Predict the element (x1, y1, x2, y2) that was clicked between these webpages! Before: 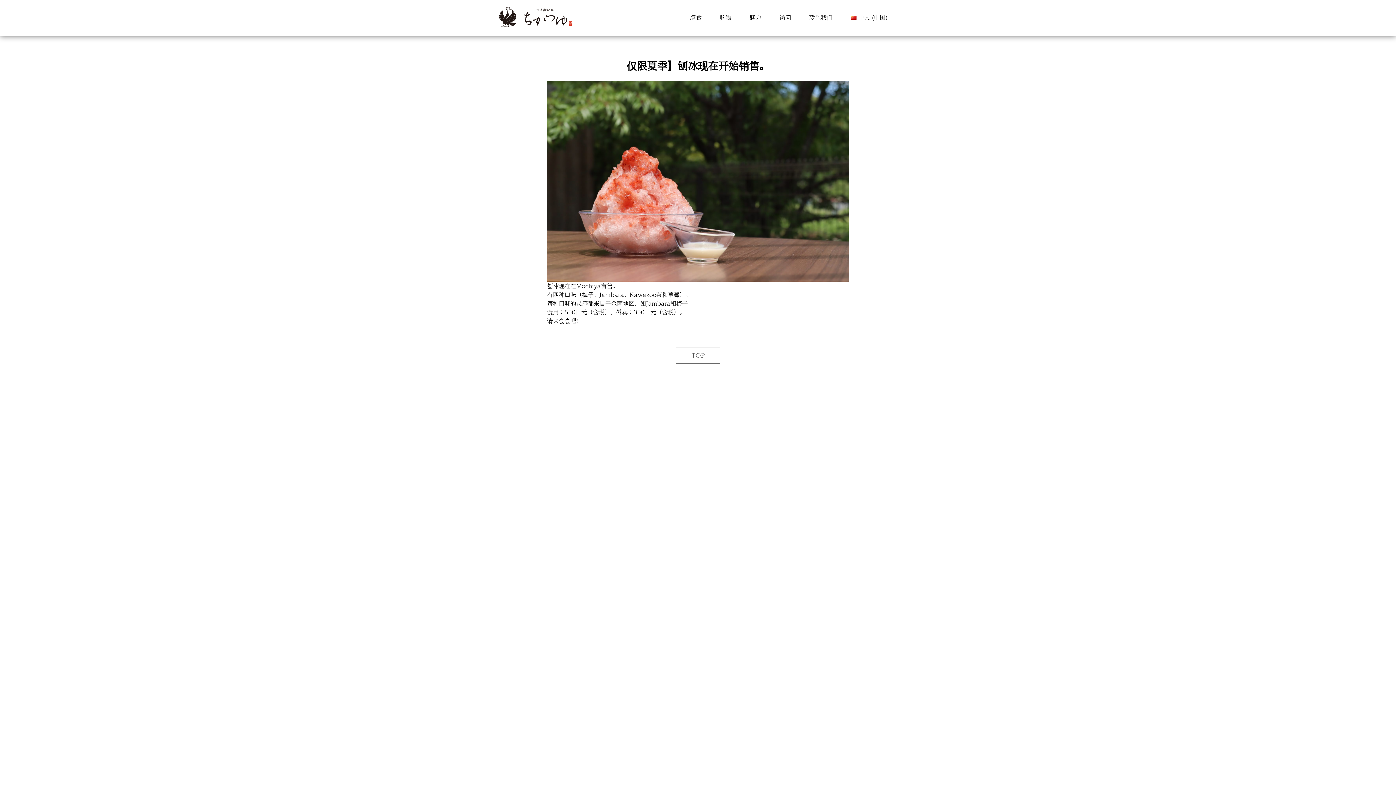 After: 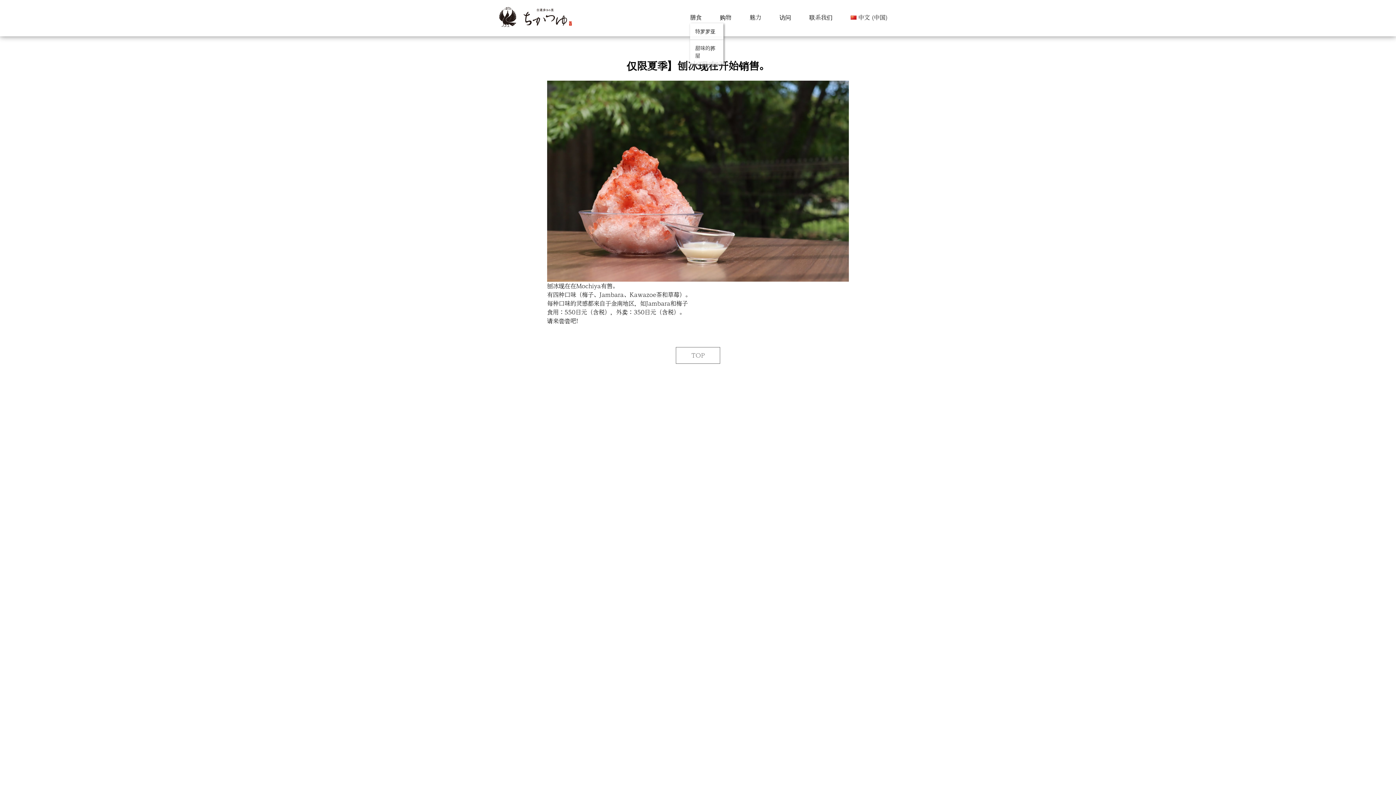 Action: label: 膳食 bbox: (681, 12, 710, 23)